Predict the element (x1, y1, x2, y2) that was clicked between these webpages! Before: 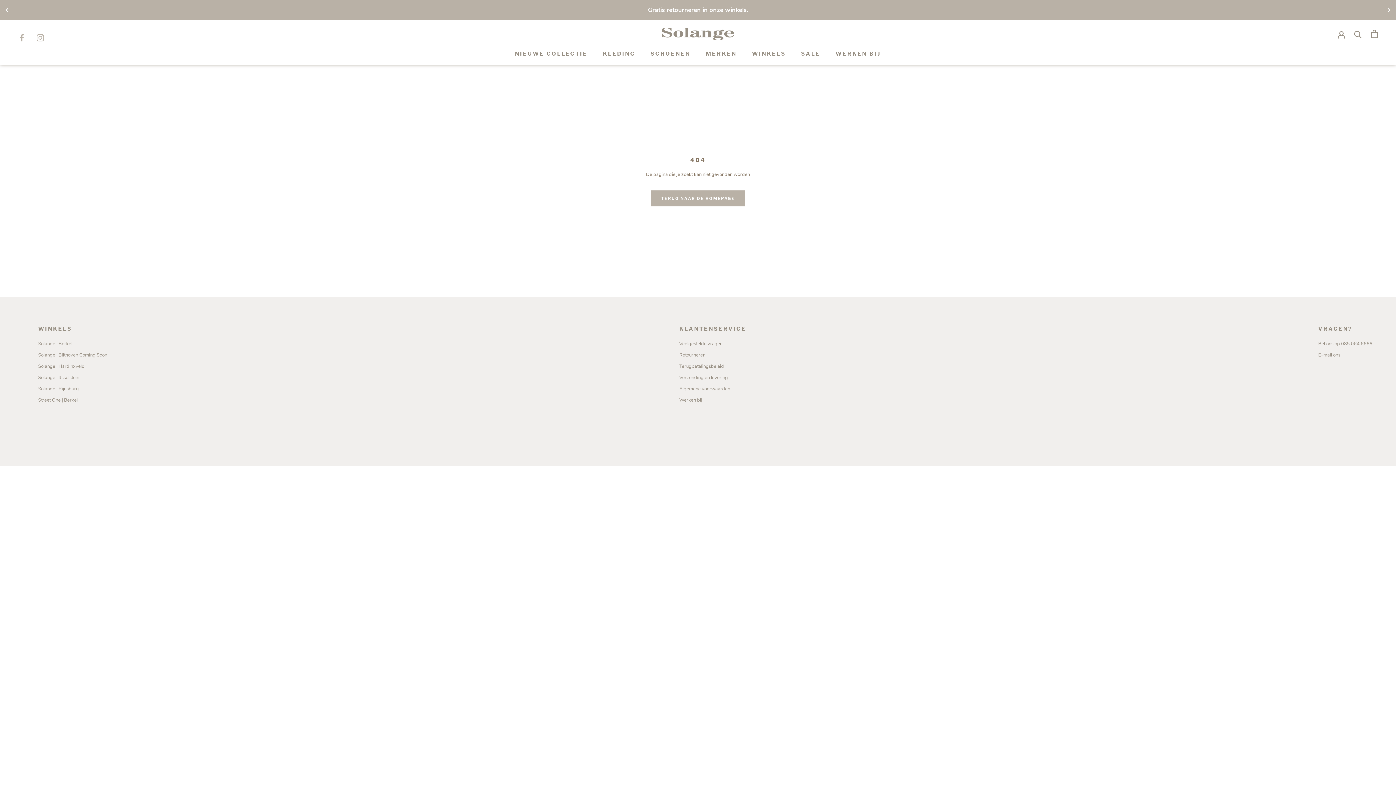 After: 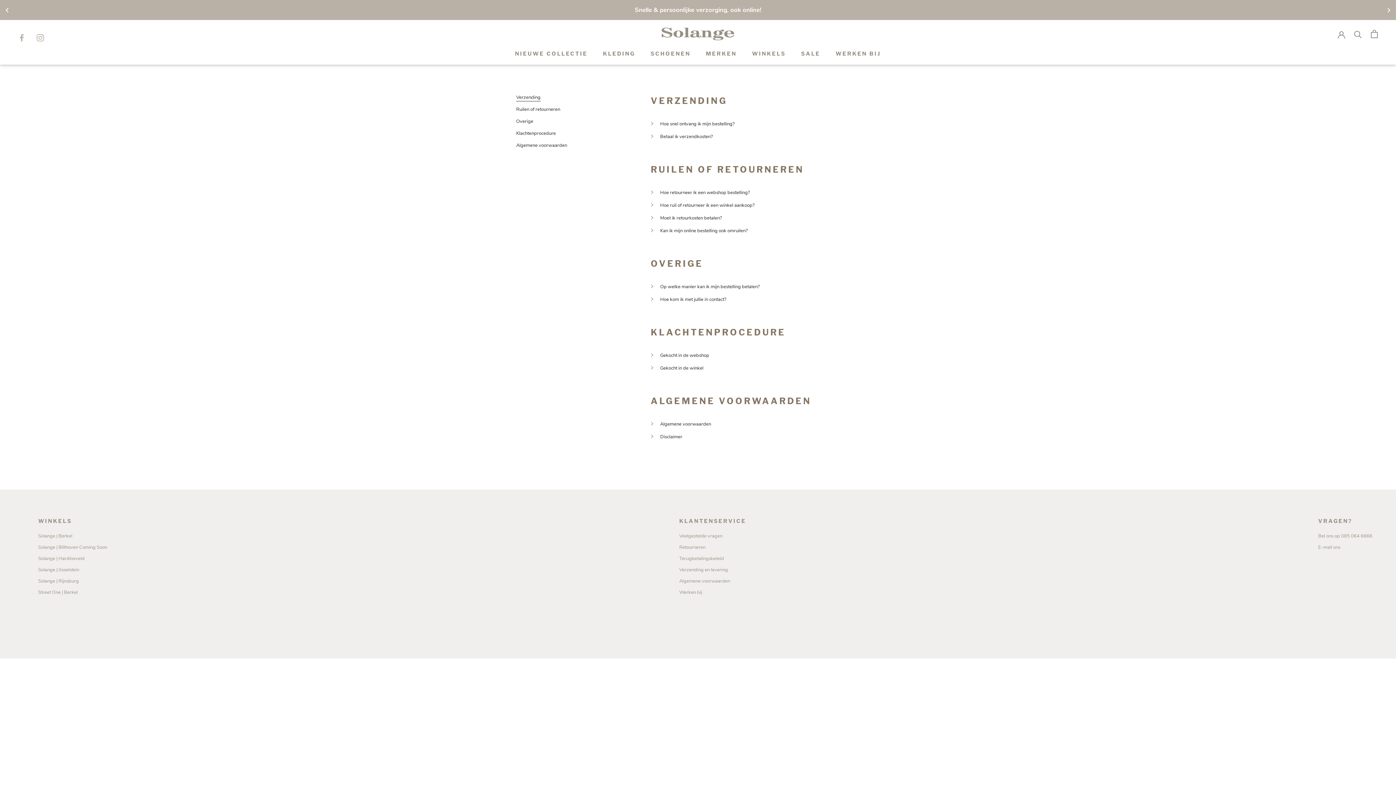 Action: bbox: (679, 340, 746, 347) label: Veelgestelde vragen